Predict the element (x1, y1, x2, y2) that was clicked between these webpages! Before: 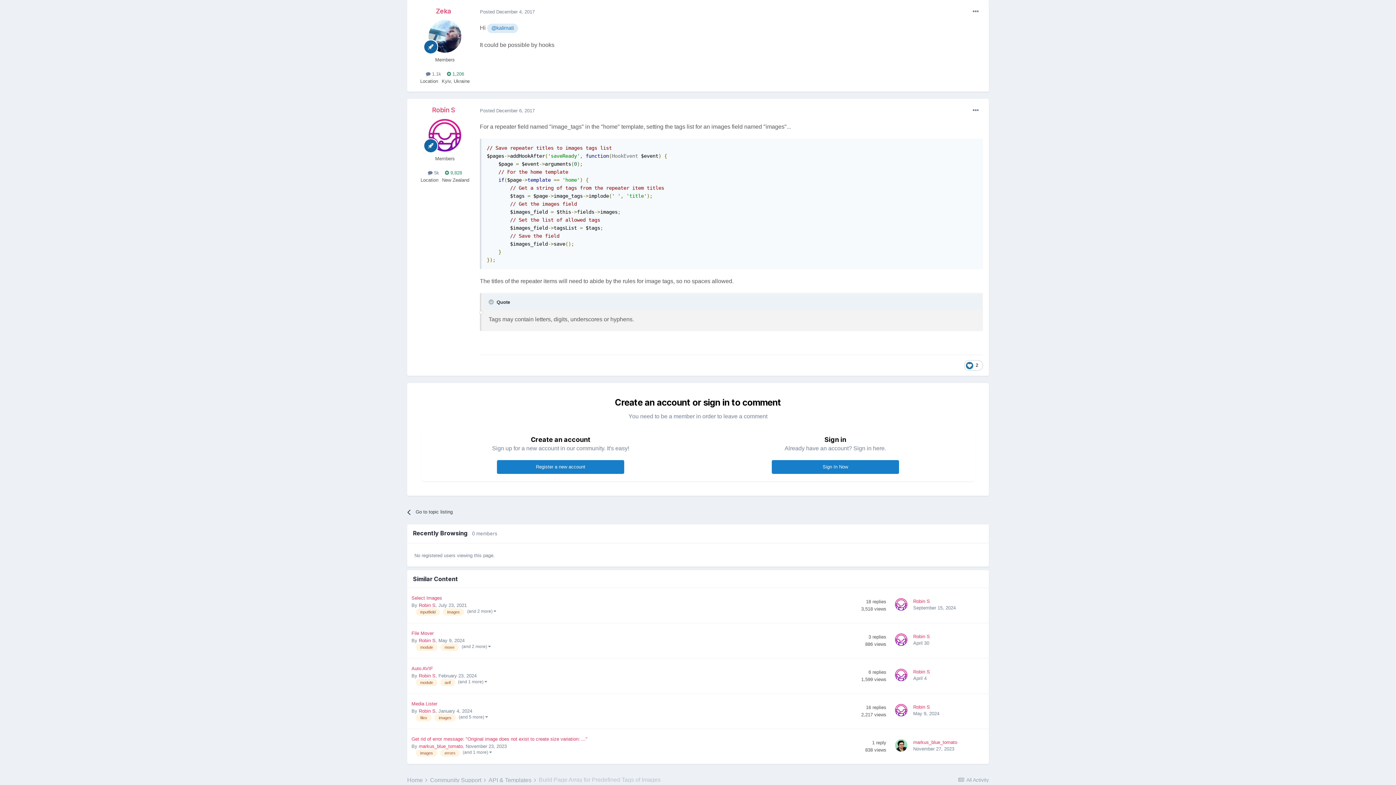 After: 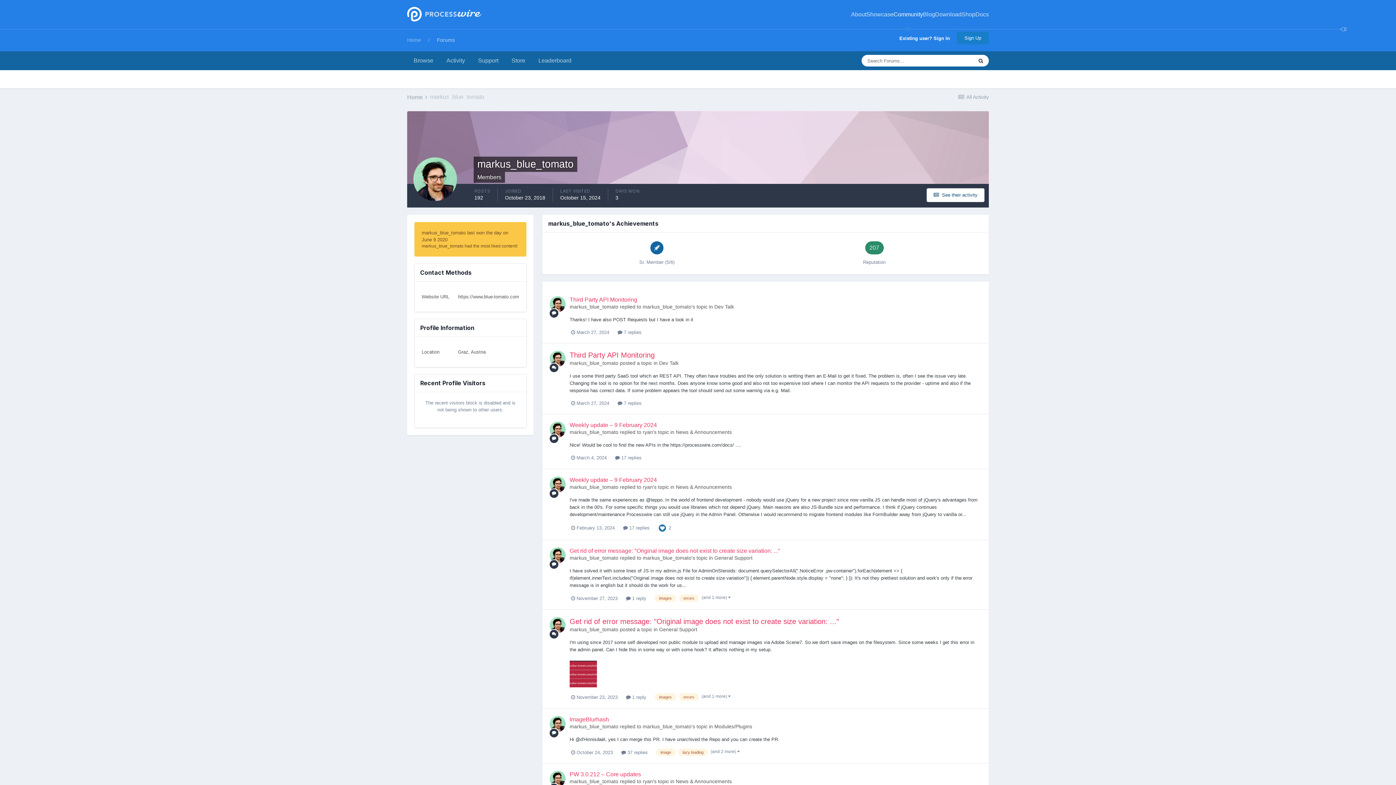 Action: label: markus_blue_tomato bbox: (913, 740, 957, 745)